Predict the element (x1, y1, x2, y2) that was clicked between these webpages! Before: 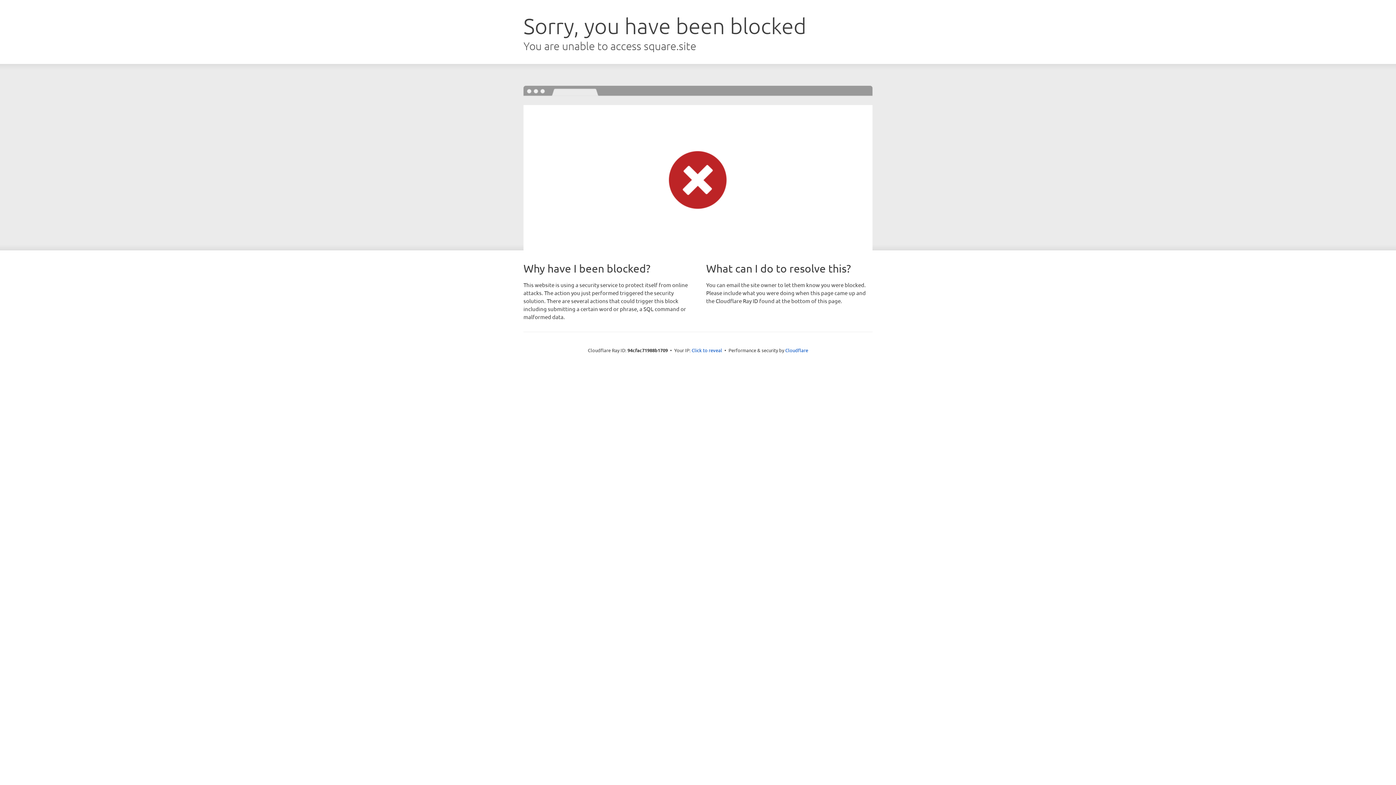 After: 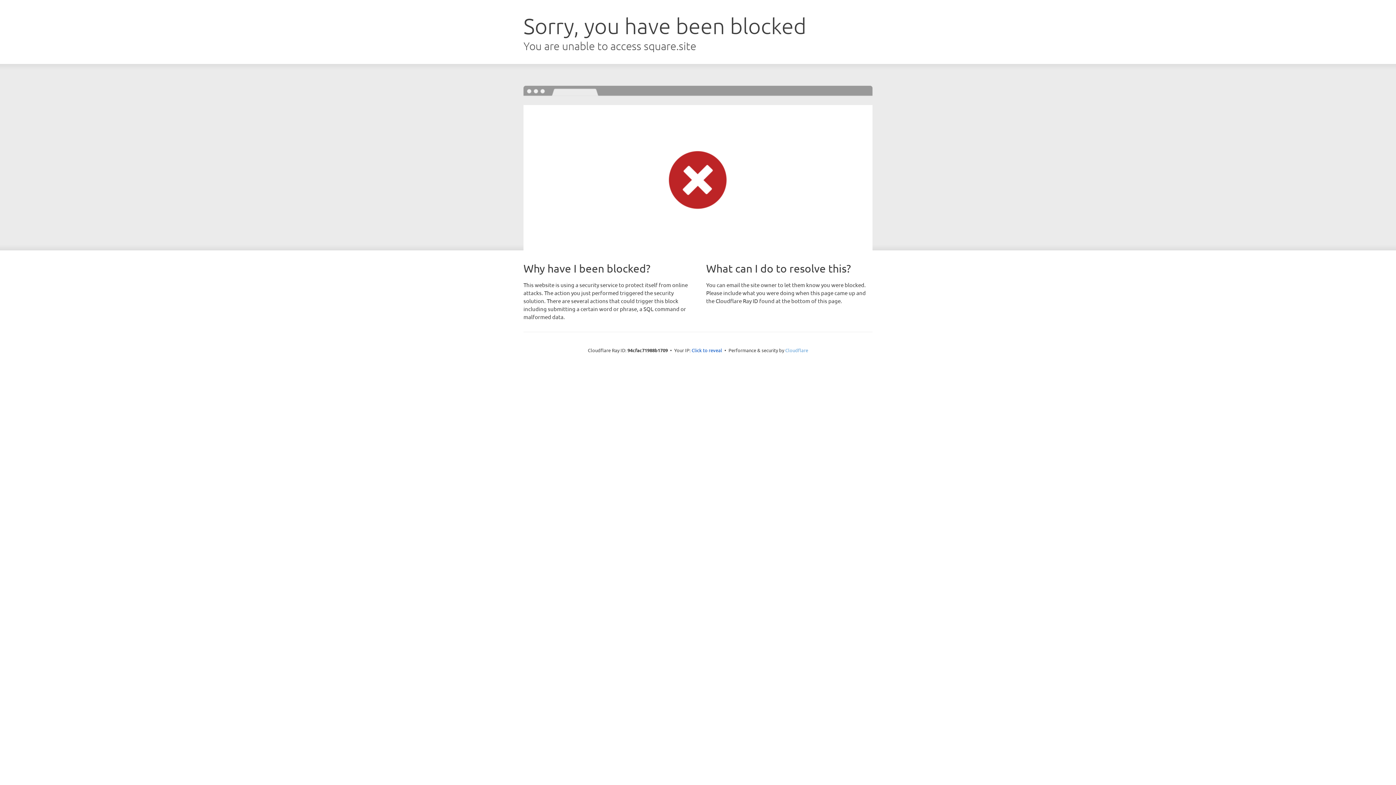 Action: label: Cloudflare bbox: (785, 347, 808, 353)